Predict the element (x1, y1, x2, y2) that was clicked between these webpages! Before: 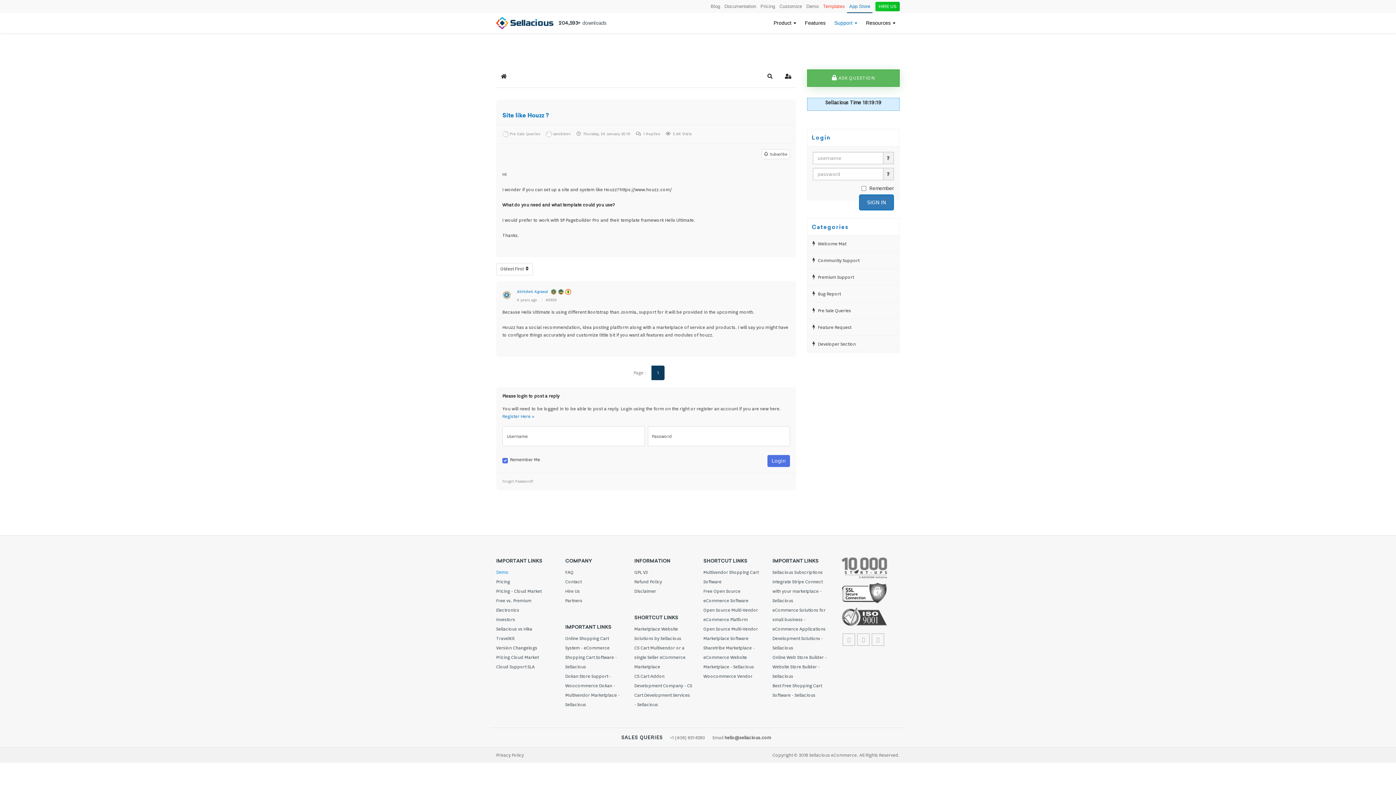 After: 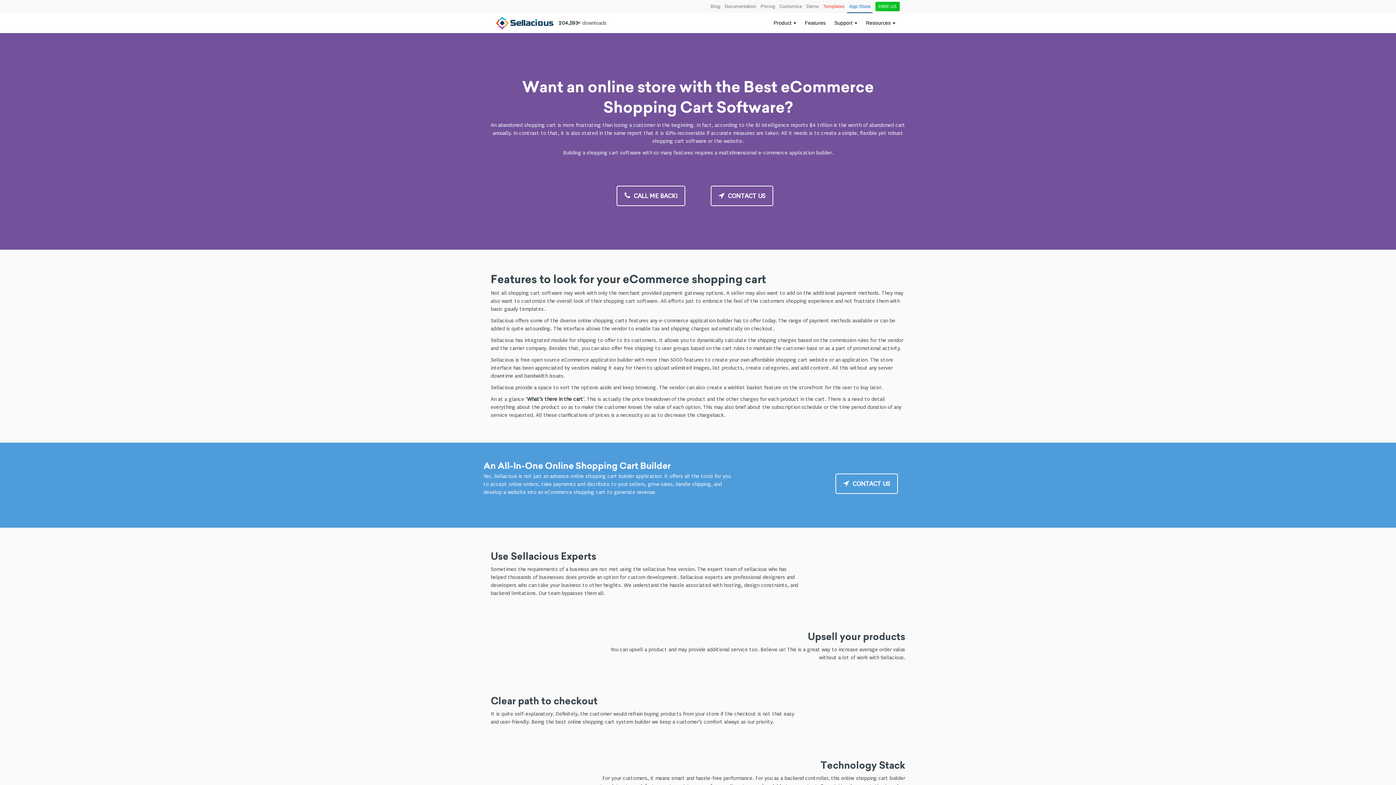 Action: label: Online Shopping Cart System - eCommerce Shopping Cart Software - Sellacious bbox: (565, 634, 623, 672)